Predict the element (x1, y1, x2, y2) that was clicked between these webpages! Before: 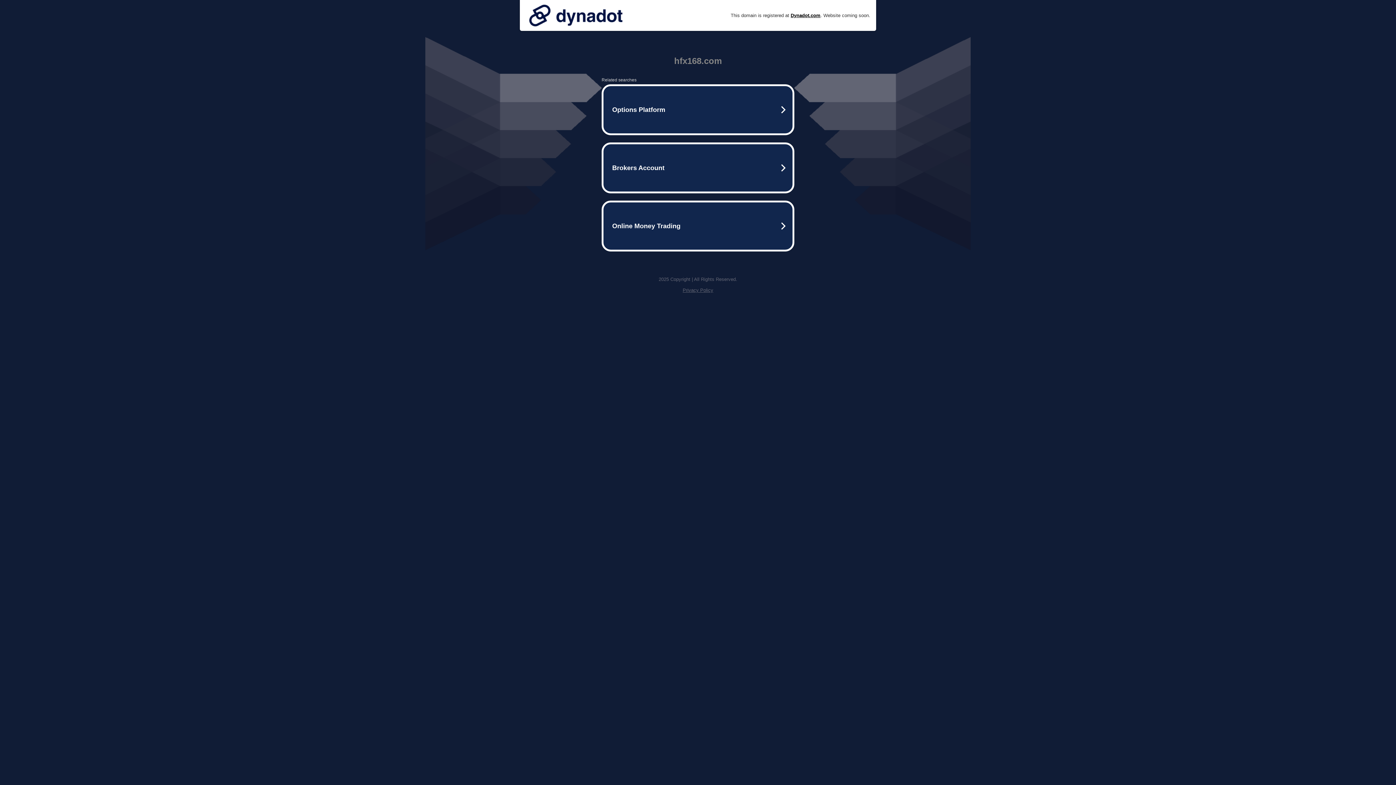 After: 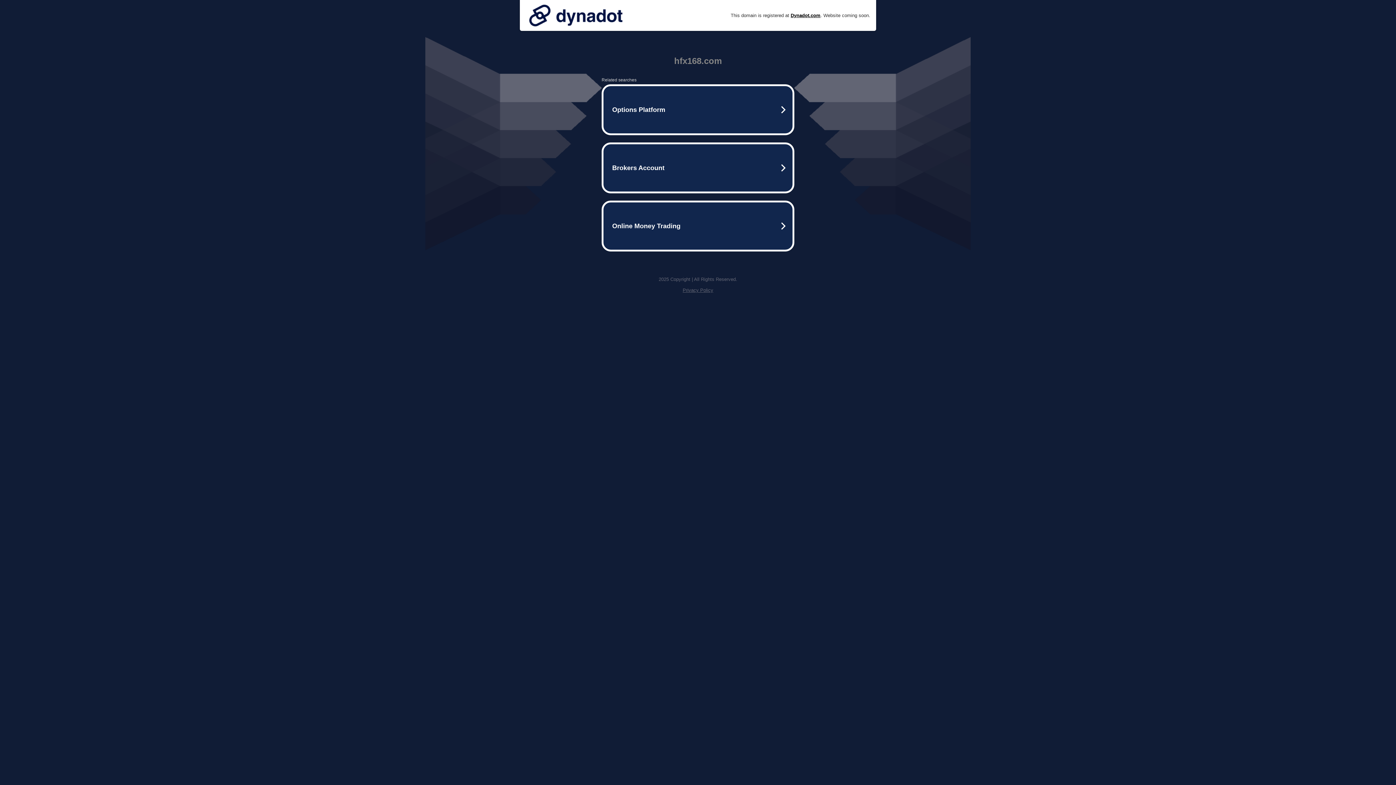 Action: bbox: (682, 287, 713, 293) label: Privacy Policy